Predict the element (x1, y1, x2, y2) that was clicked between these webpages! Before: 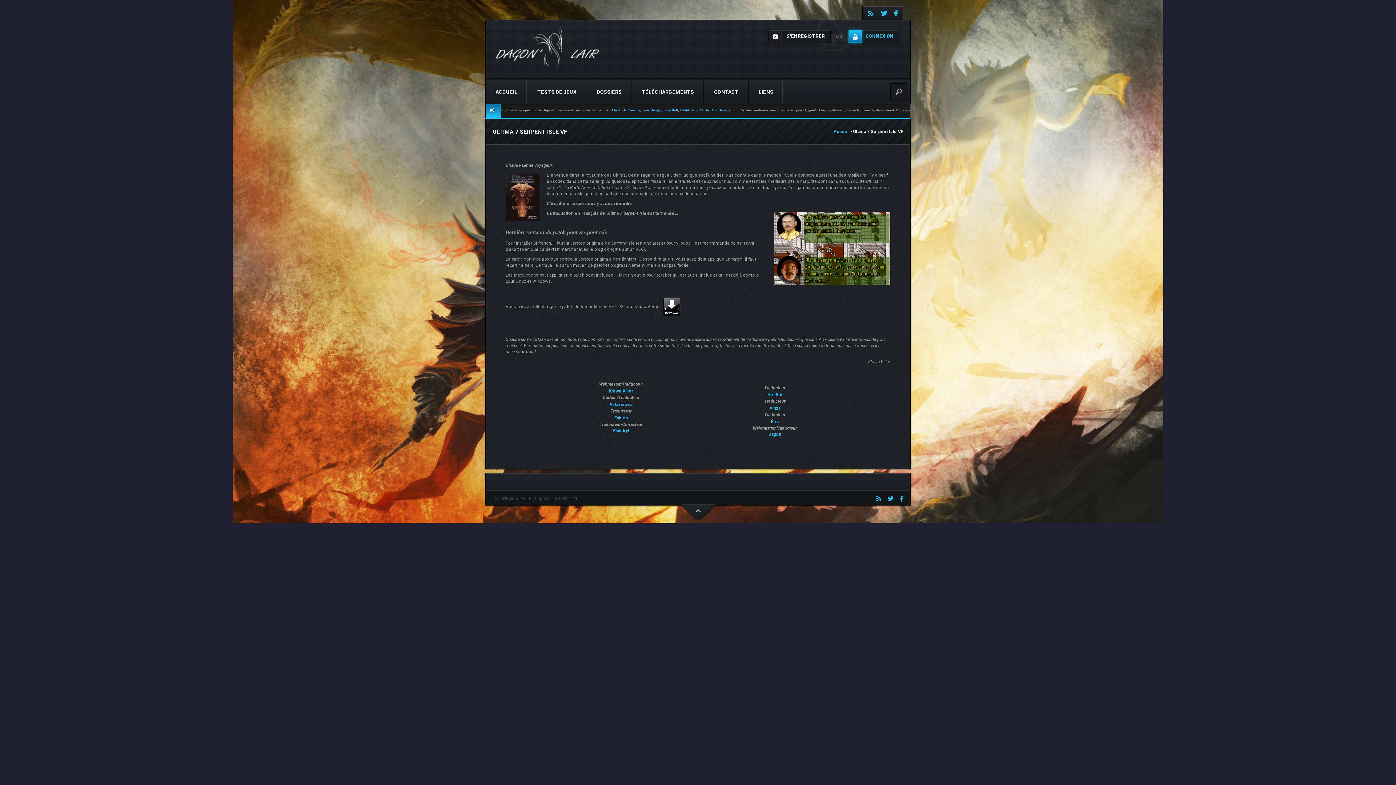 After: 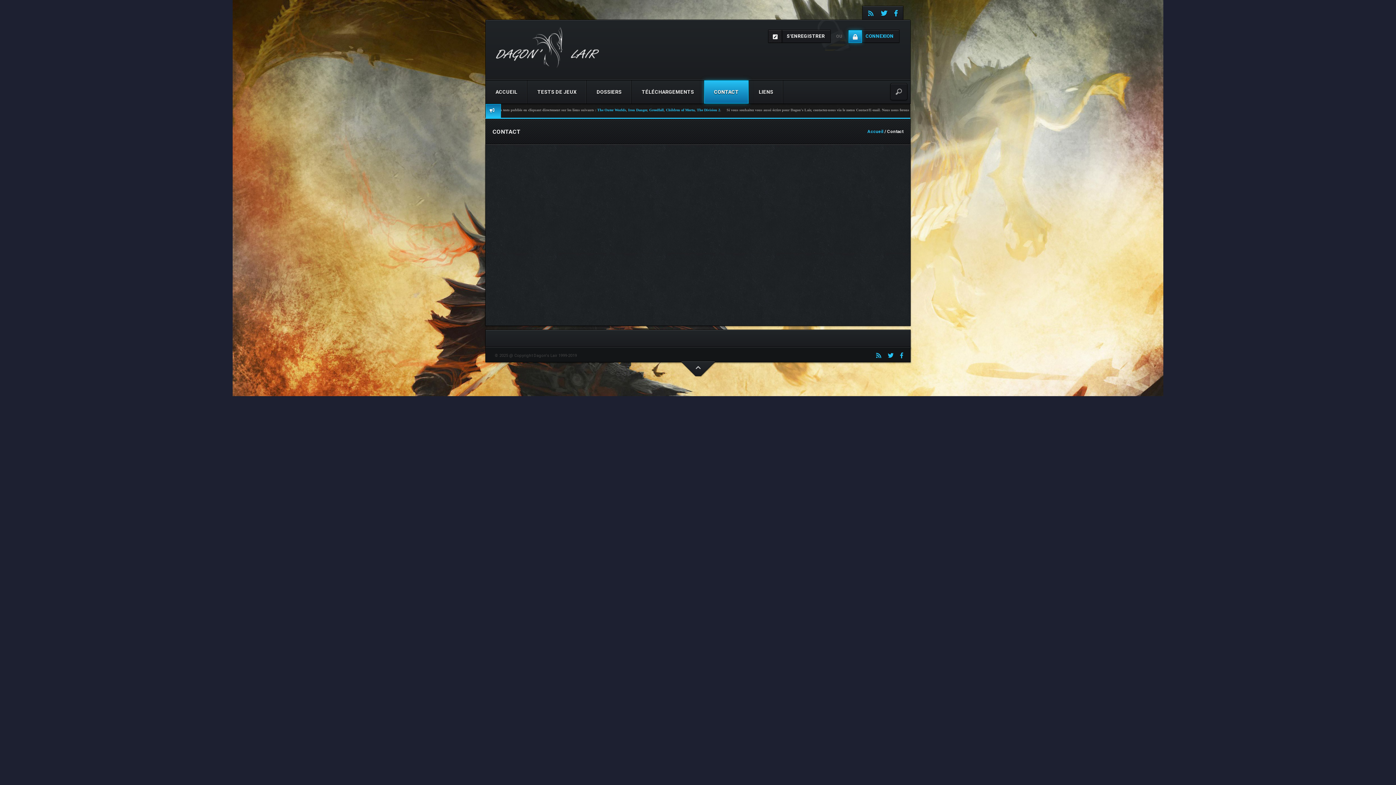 Action: bbox: (704, 80, 748, 103) label: CONTACT